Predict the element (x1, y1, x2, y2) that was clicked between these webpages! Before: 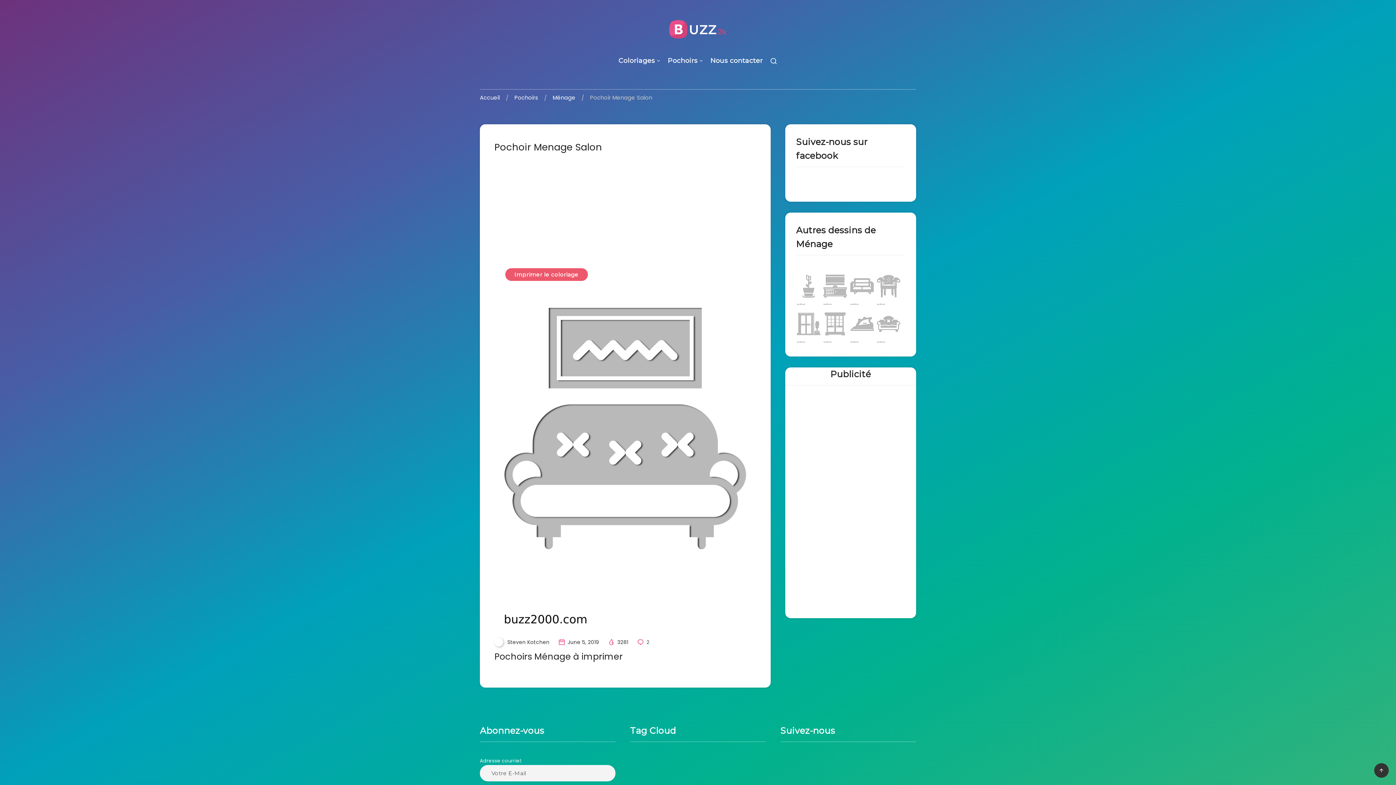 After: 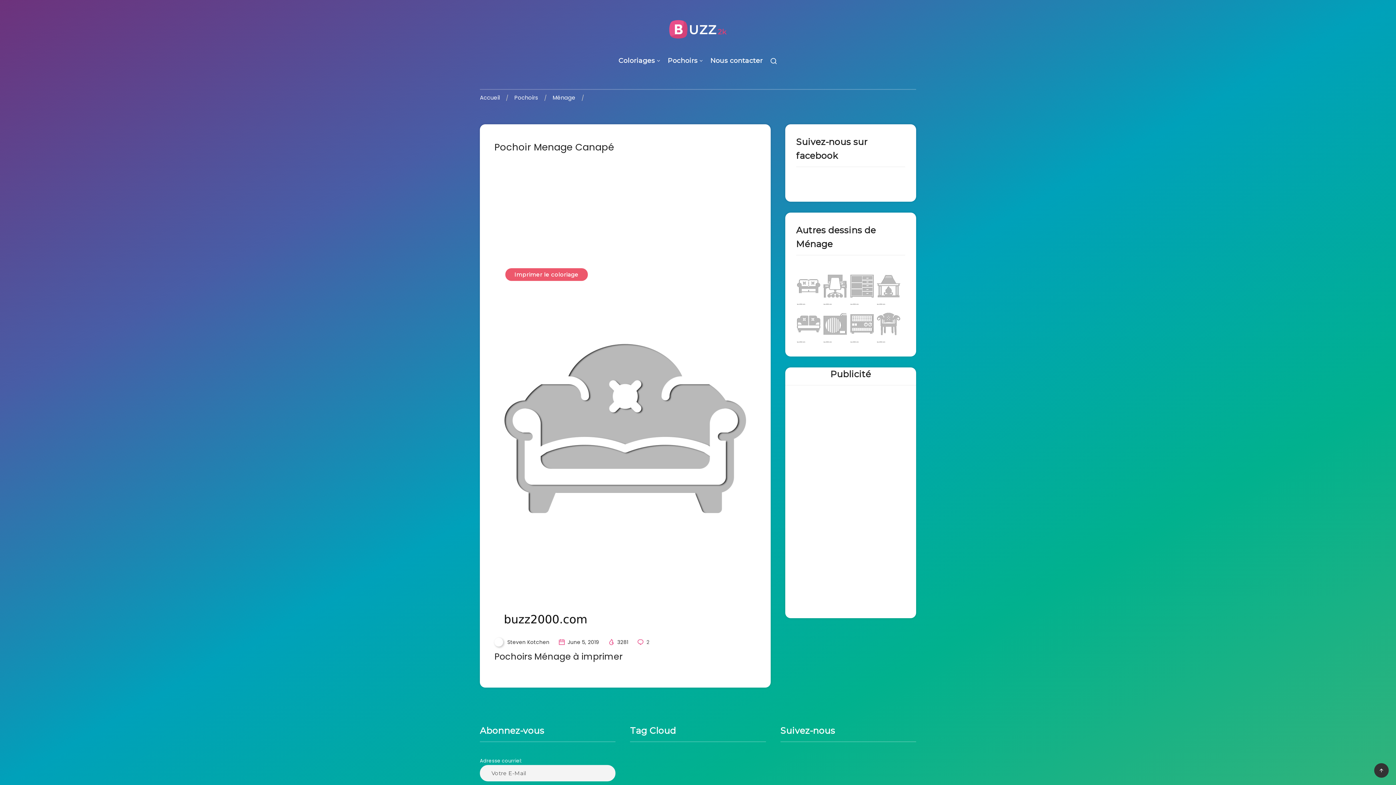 Action: bbox: (876, 336, 901, 344)